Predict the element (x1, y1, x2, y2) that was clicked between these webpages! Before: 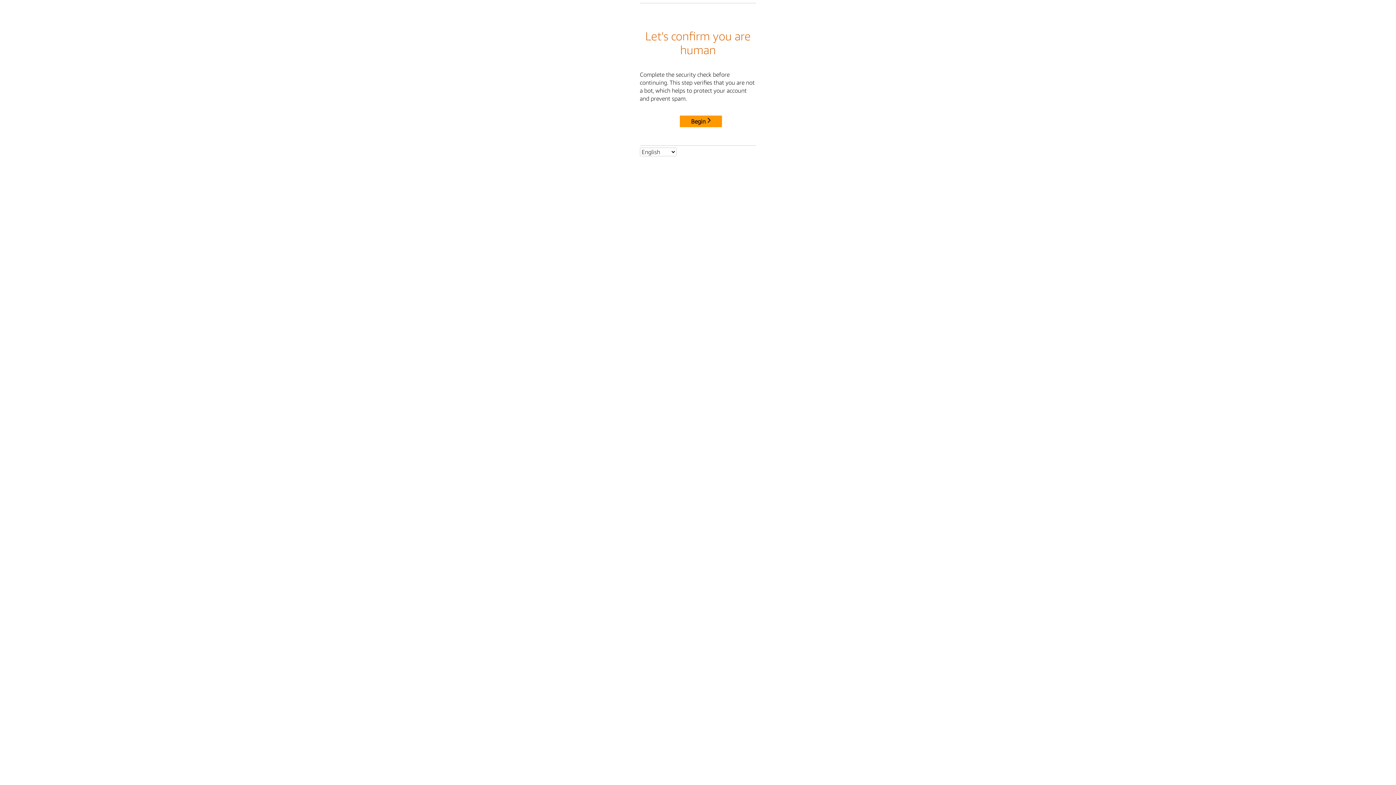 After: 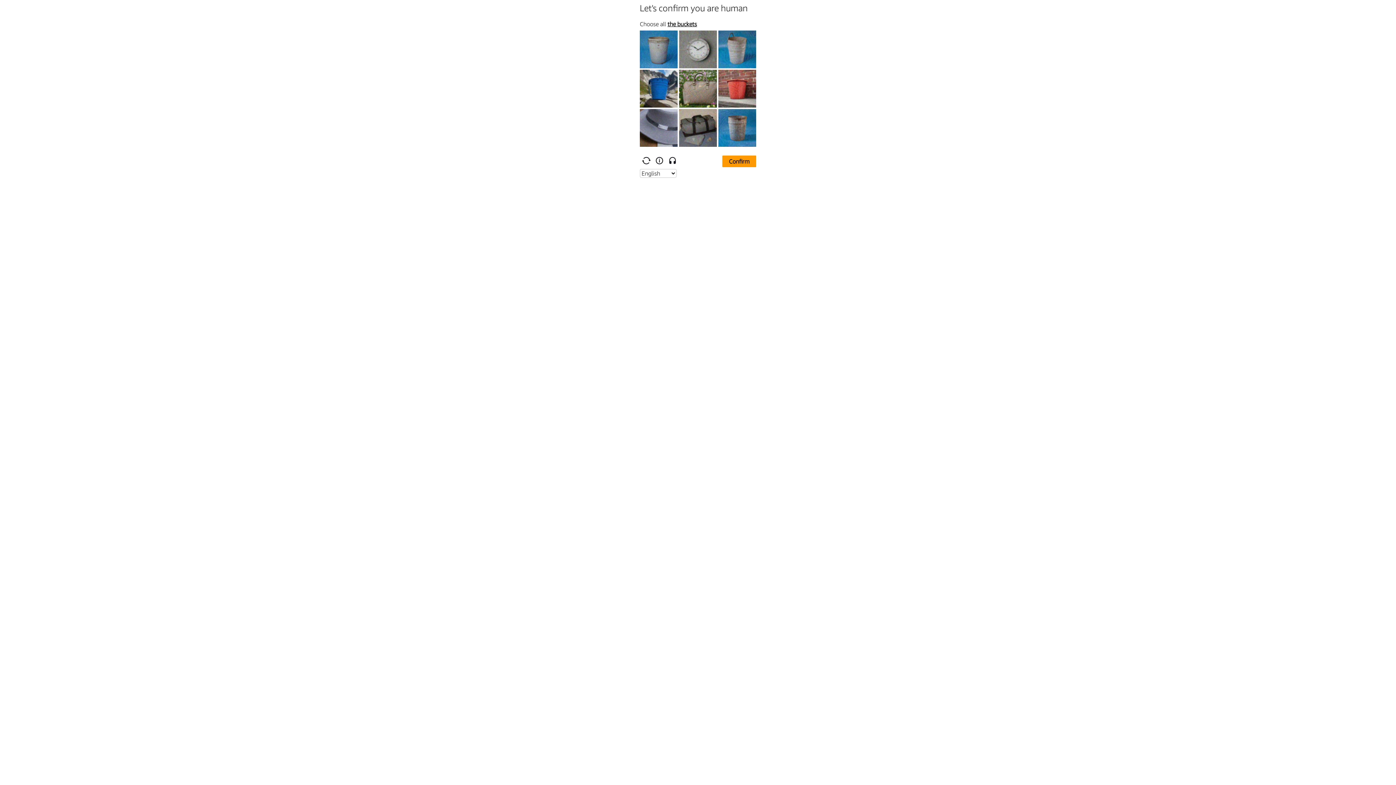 Action: label: Begin bbox: (680, 115, 722, 127)